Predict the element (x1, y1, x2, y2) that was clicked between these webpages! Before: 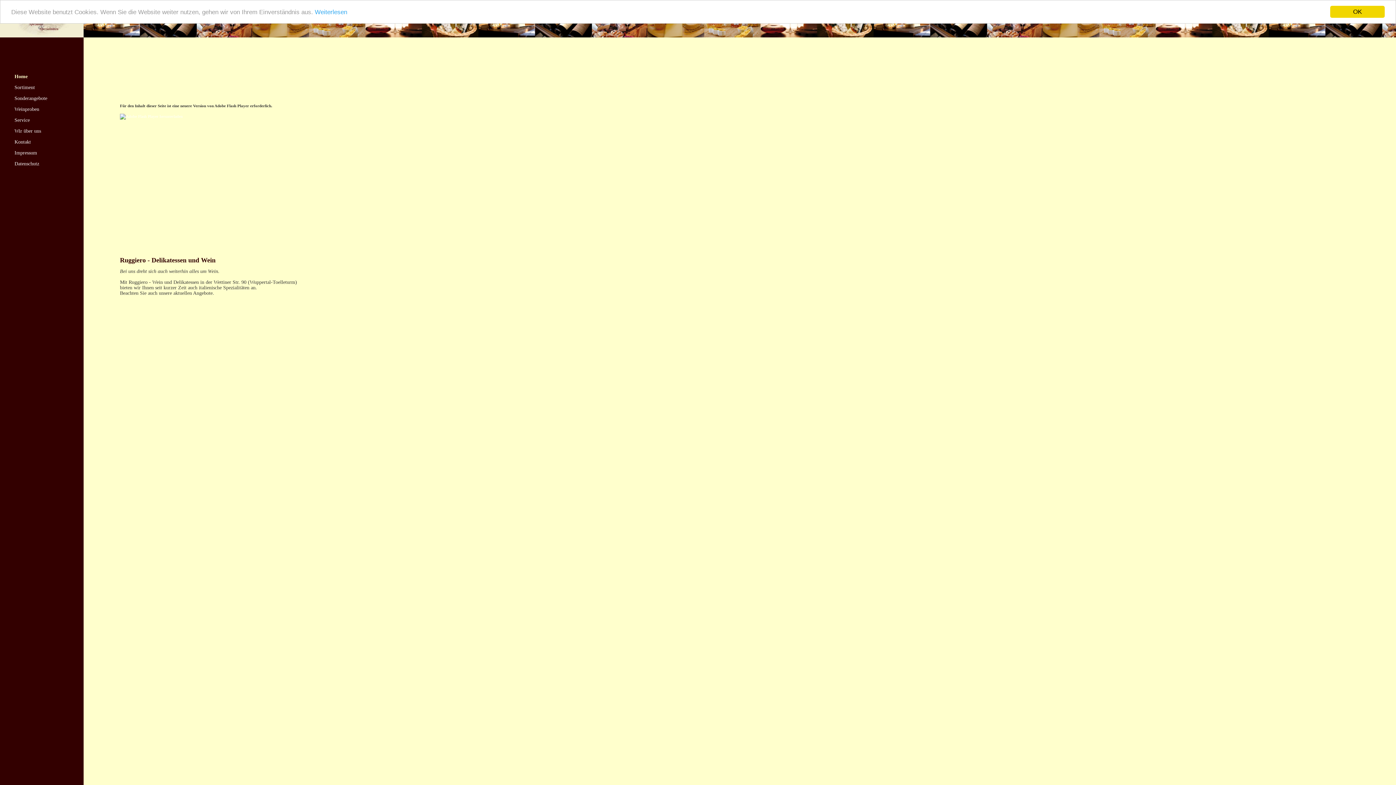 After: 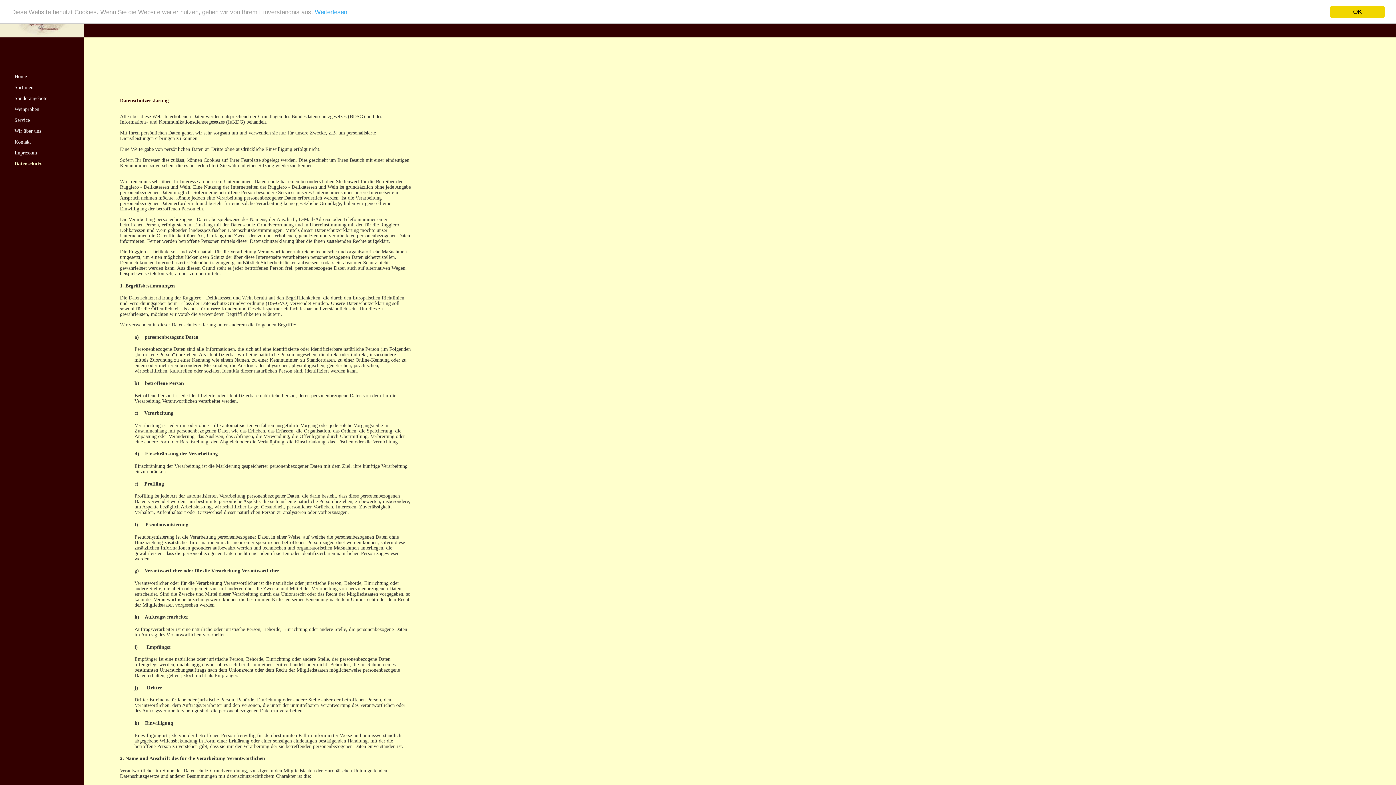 Action: bbox: (14, 161, 39, 166) label: Datenschutz